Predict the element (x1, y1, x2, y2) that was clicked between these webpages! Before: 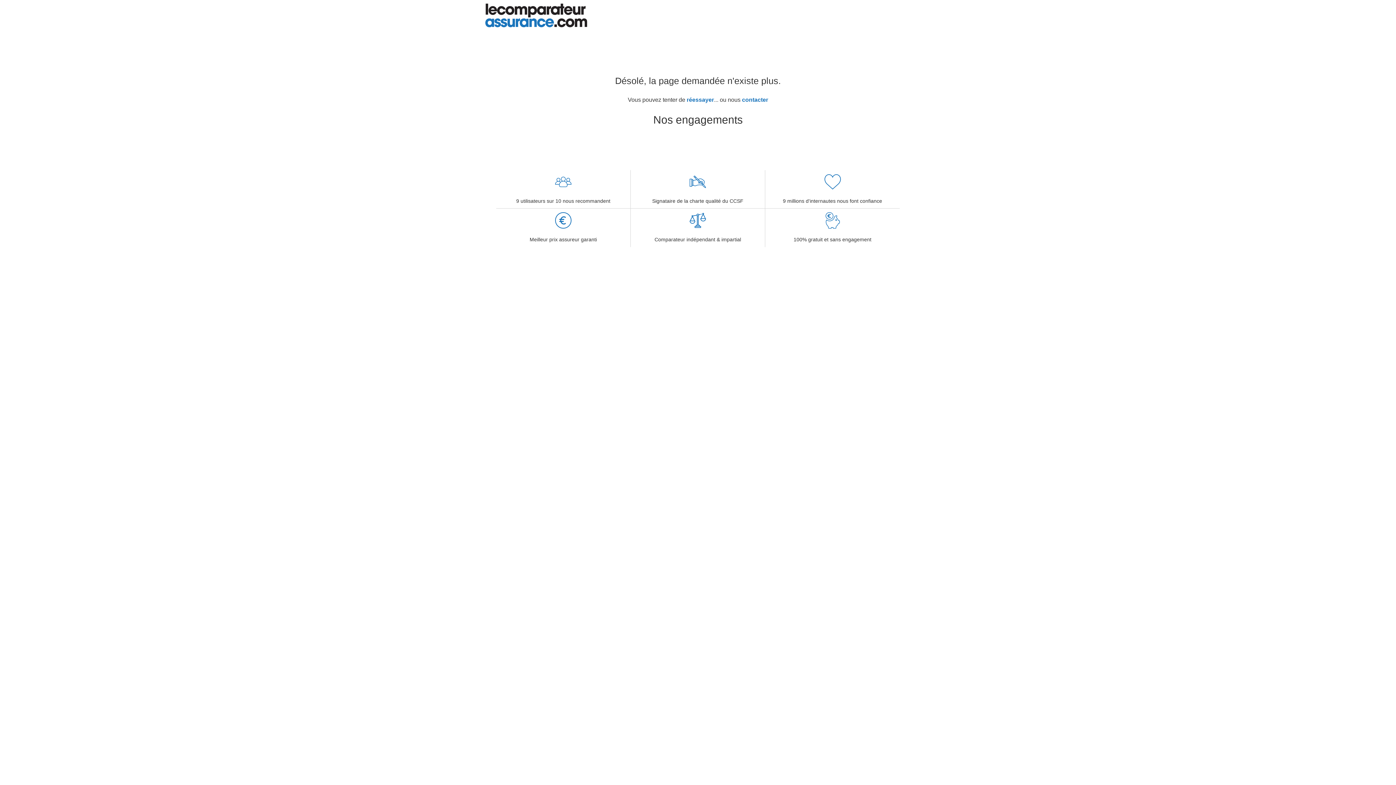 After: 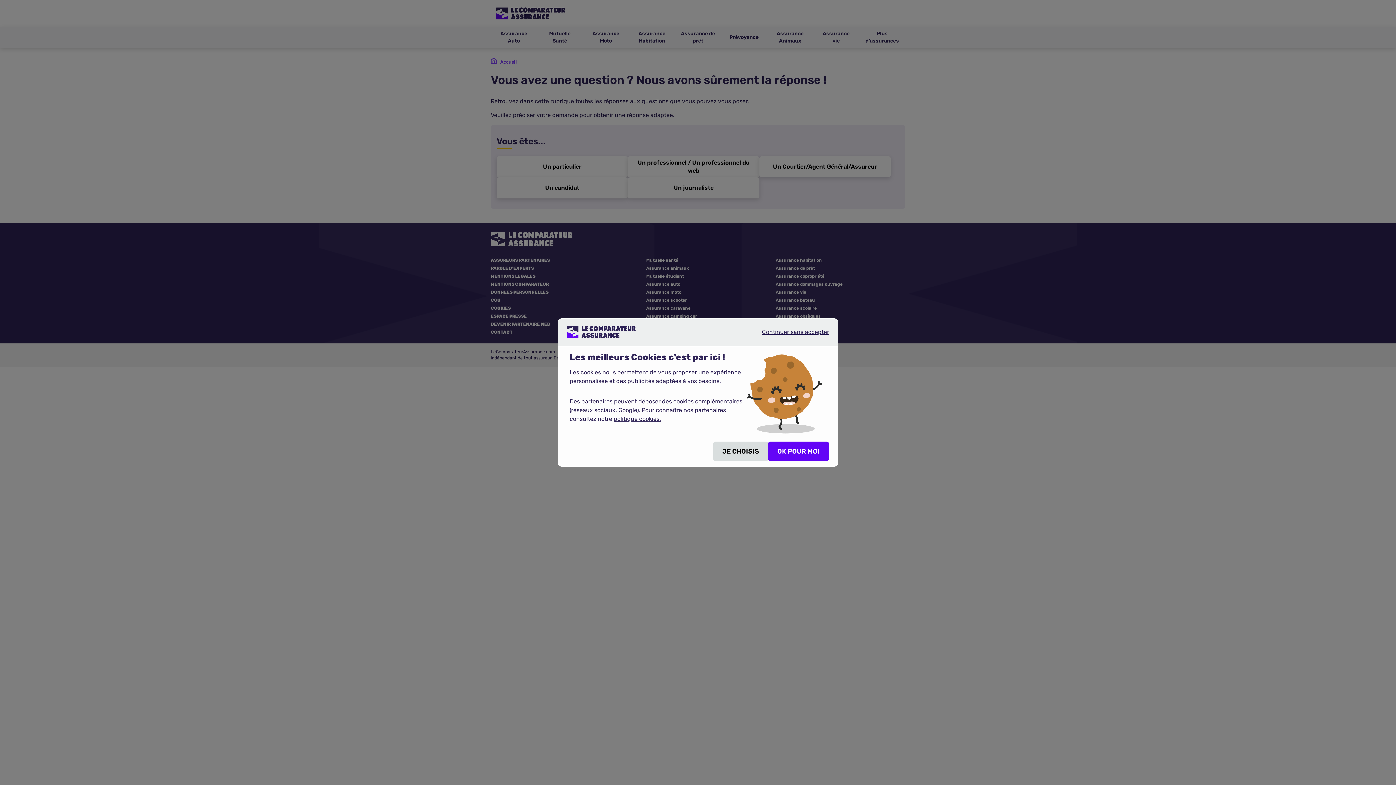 Action: bbox: (742, 96, 768, 102) label: contacter